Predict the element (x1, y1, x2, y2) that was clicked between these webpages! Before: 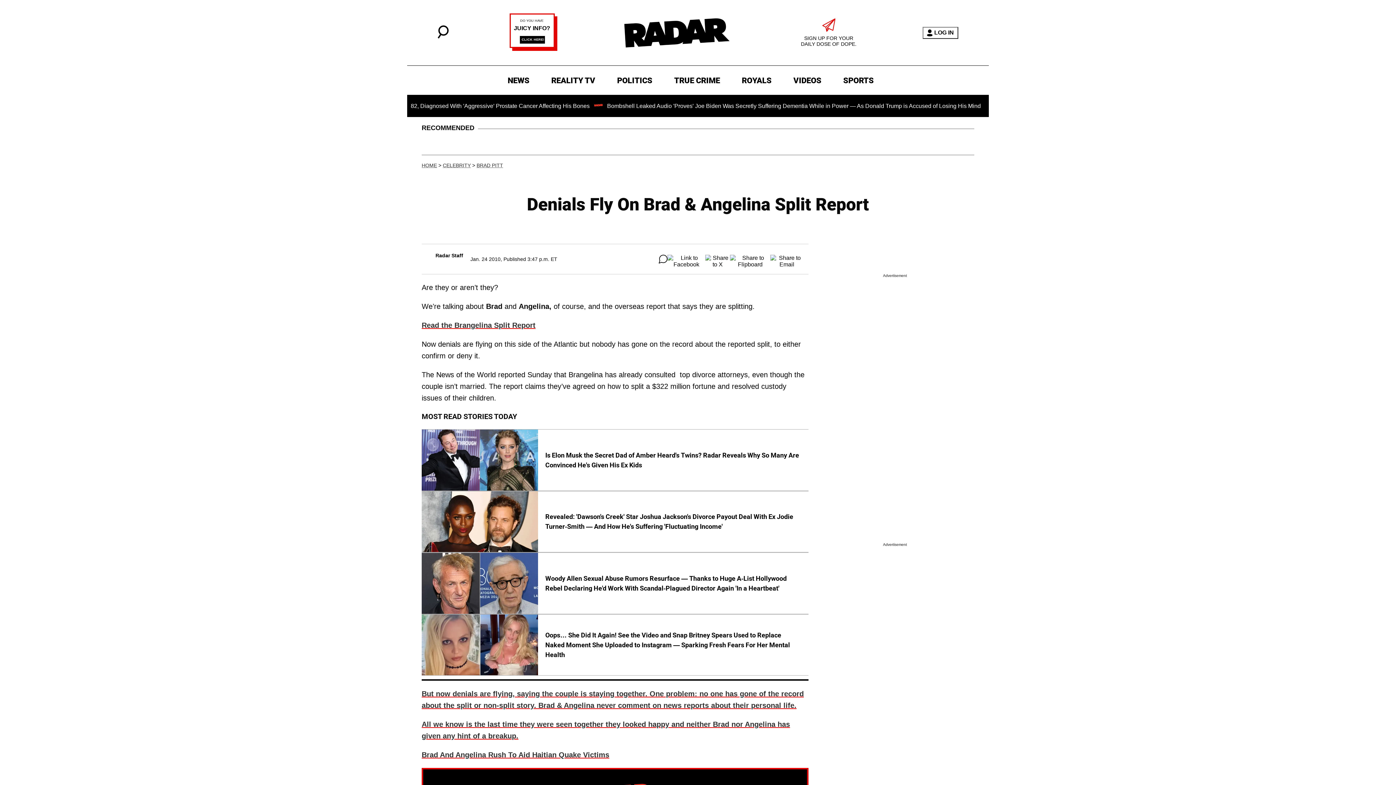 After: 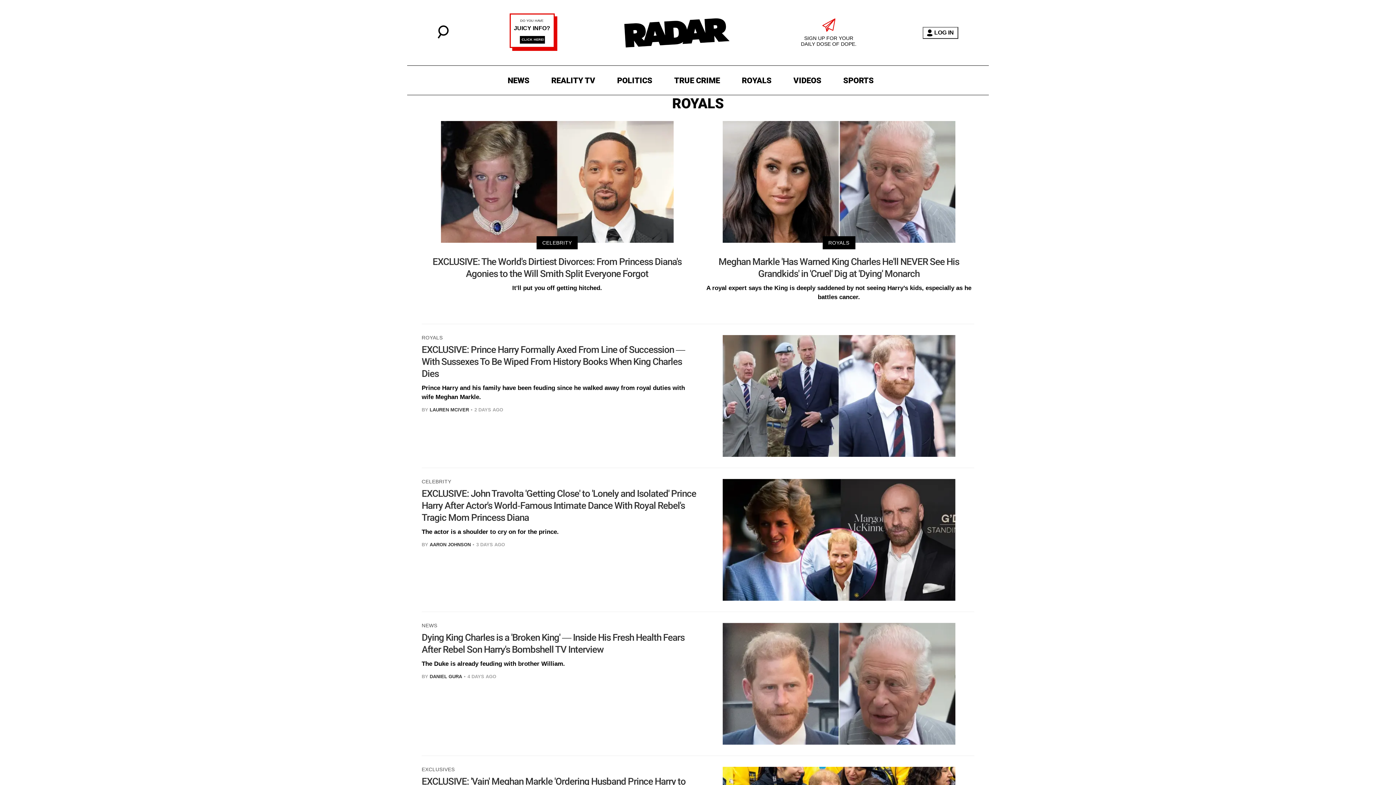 Action: label: ROYALS bbox: (738, 73, 775, 87)